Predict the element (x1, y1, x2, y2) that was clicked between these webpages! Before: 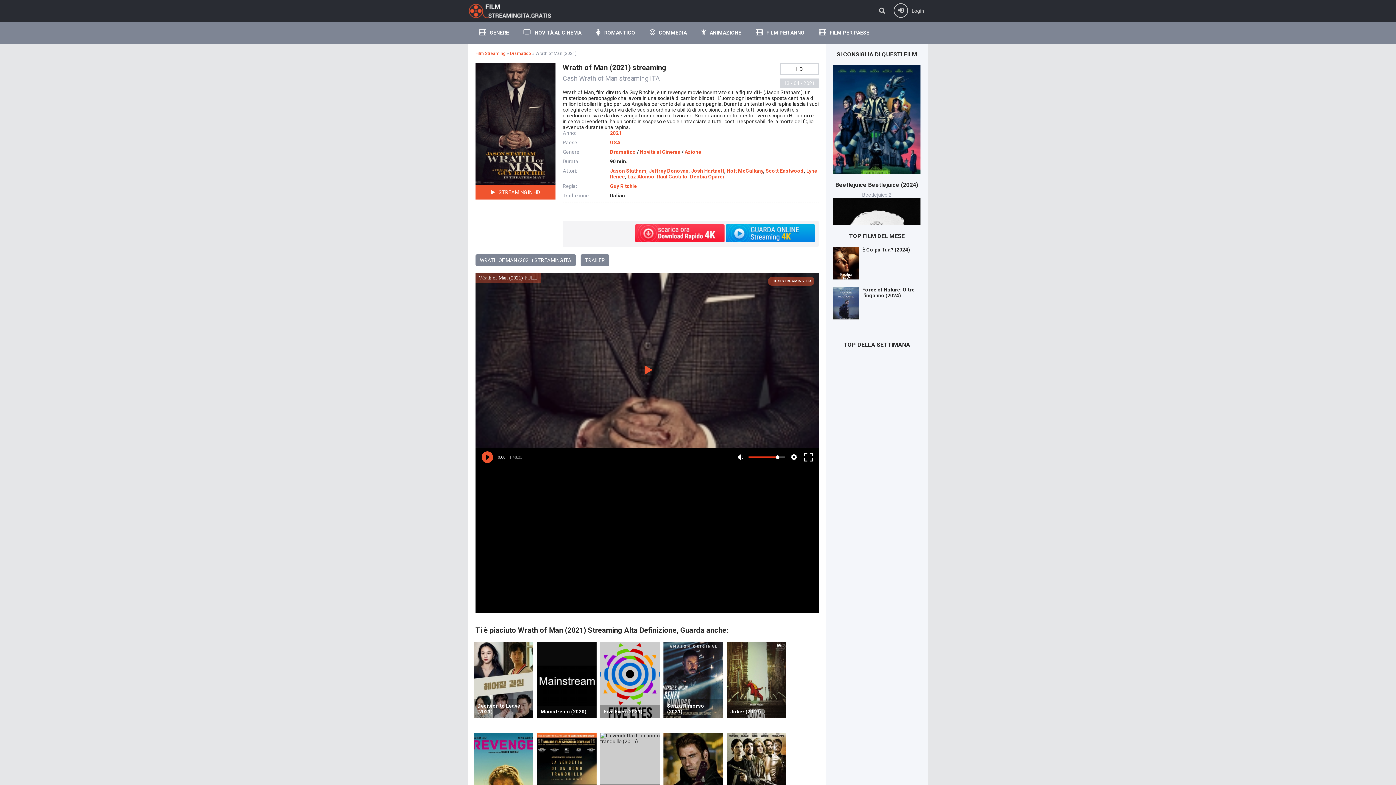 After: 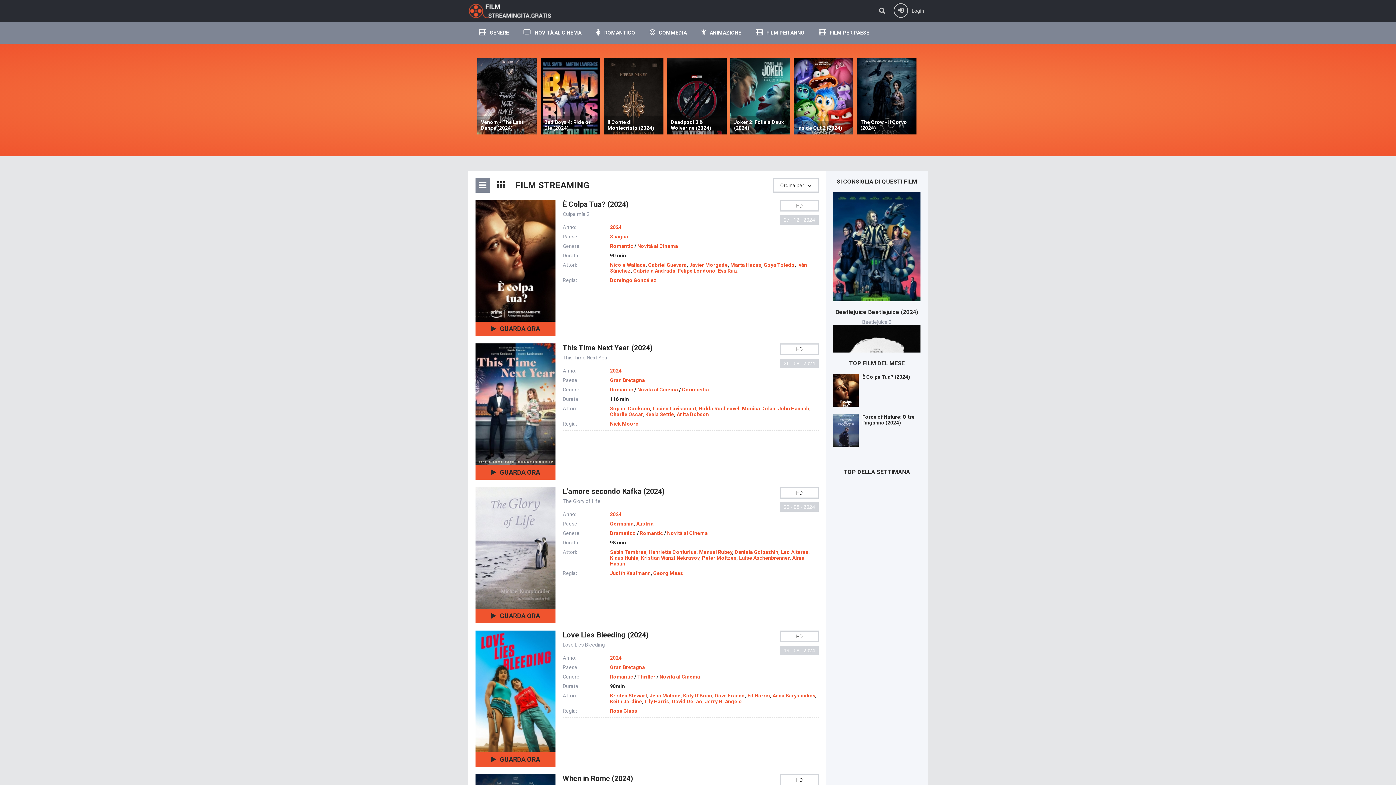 Action: label: ROMANTICO bbox: (588, 21, 642, 43)